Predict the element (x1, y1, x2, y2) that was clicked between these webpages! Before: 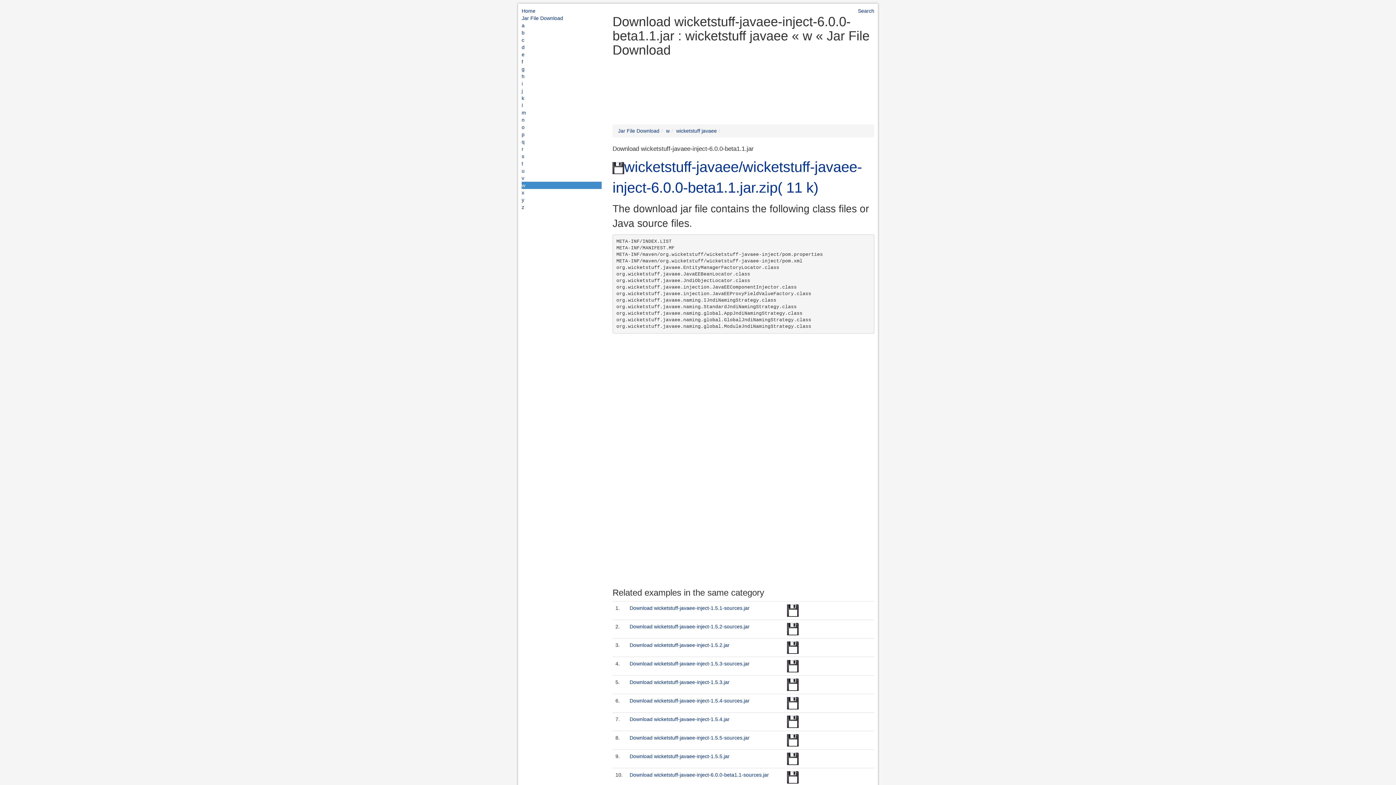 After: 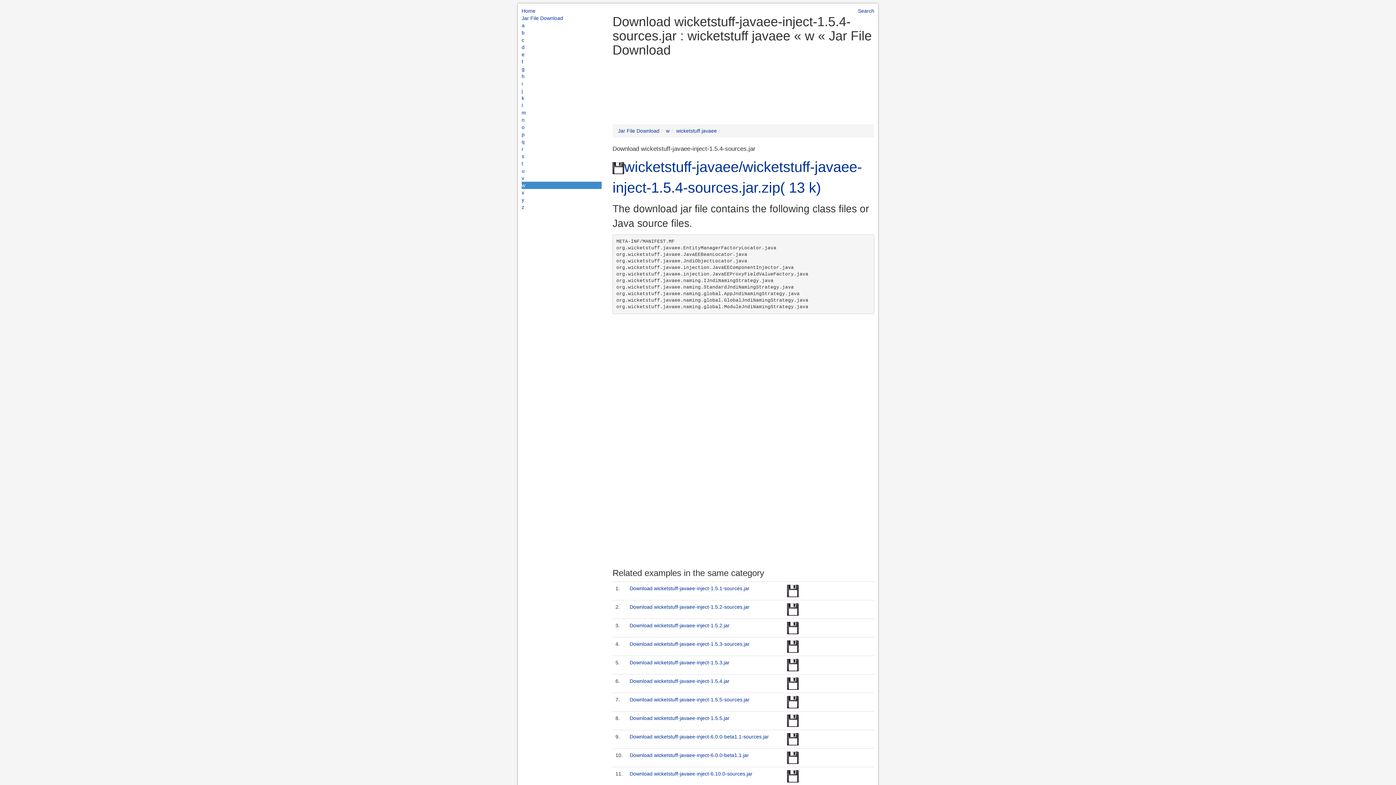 Action: bbox: (787, 700, 798, 706)